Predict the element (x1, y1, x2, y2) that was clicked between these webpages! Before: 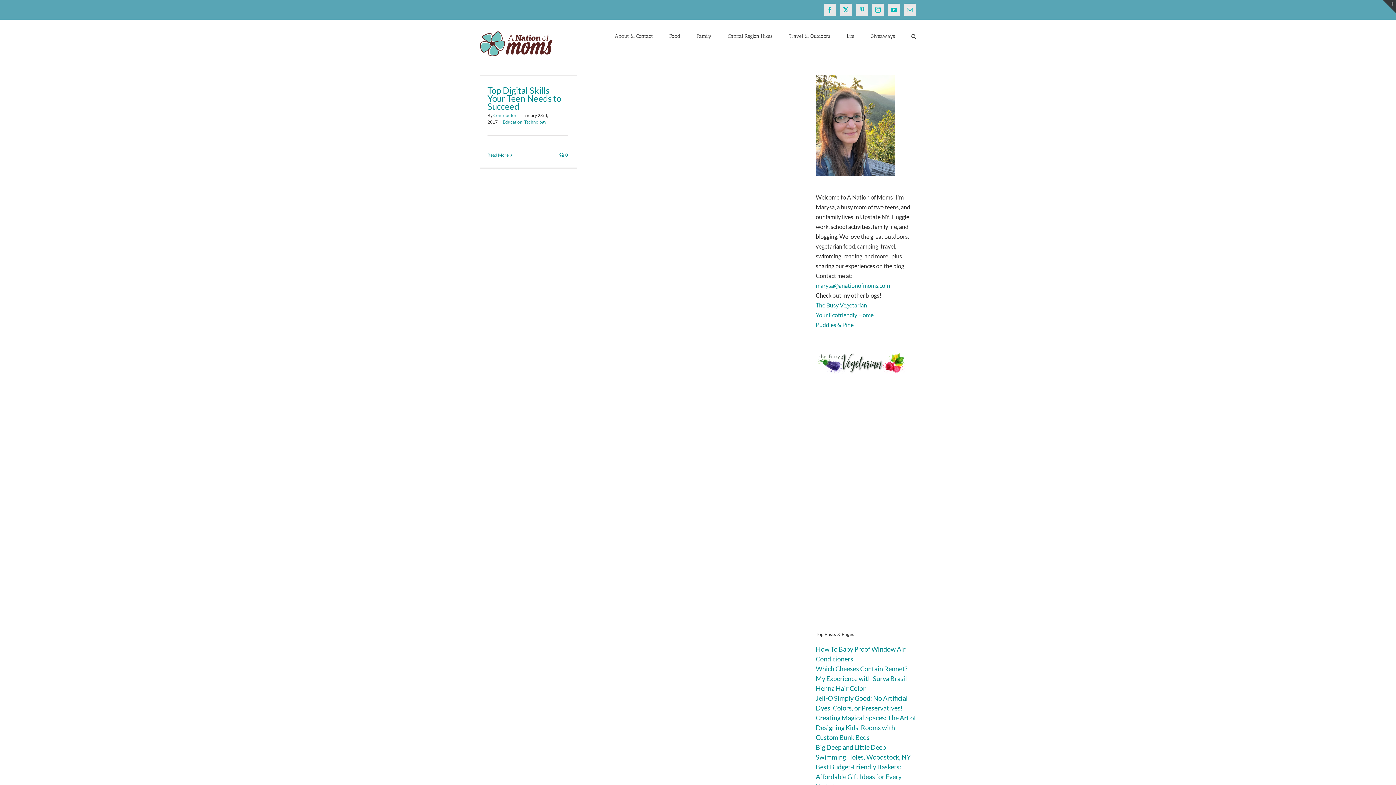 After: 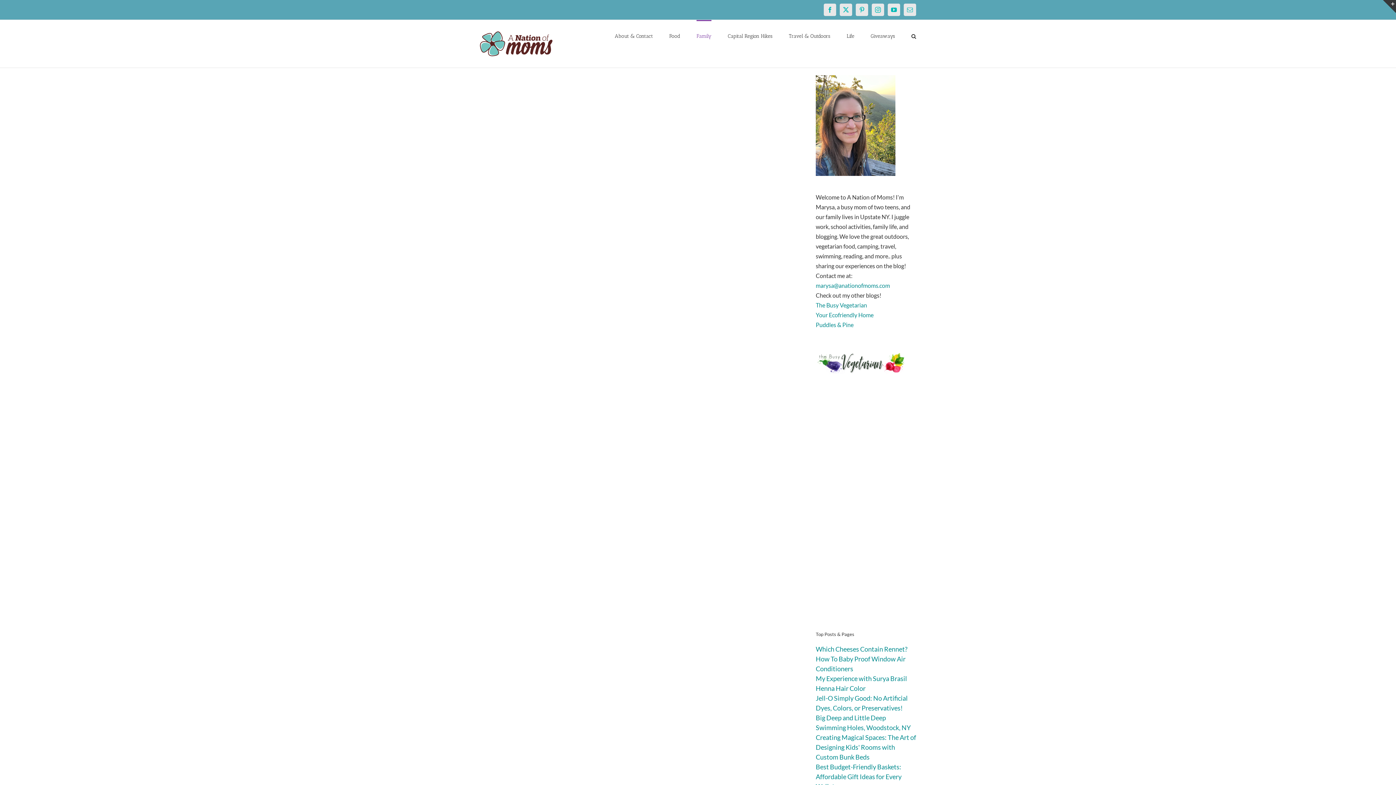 Action: label: Family bbox: (696, 20, 711, 51)